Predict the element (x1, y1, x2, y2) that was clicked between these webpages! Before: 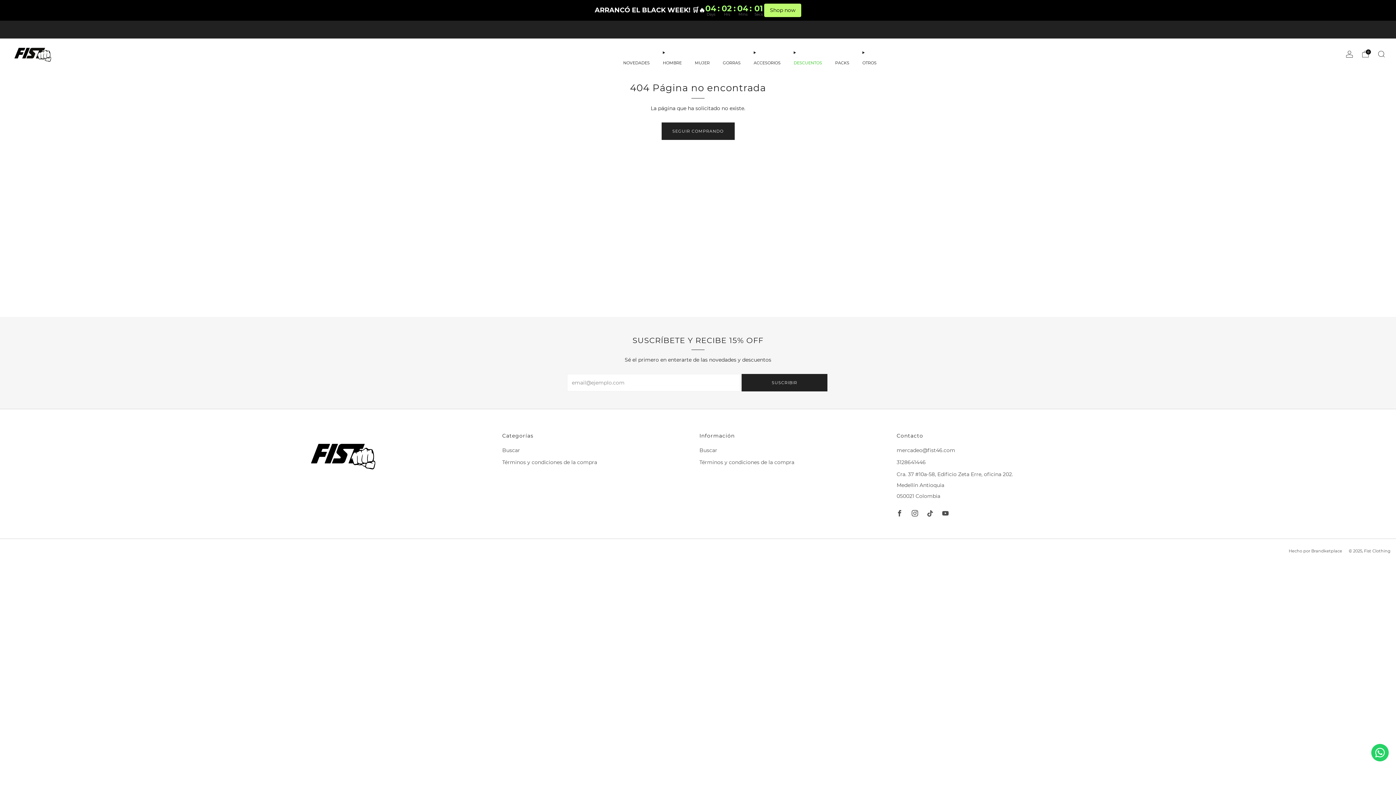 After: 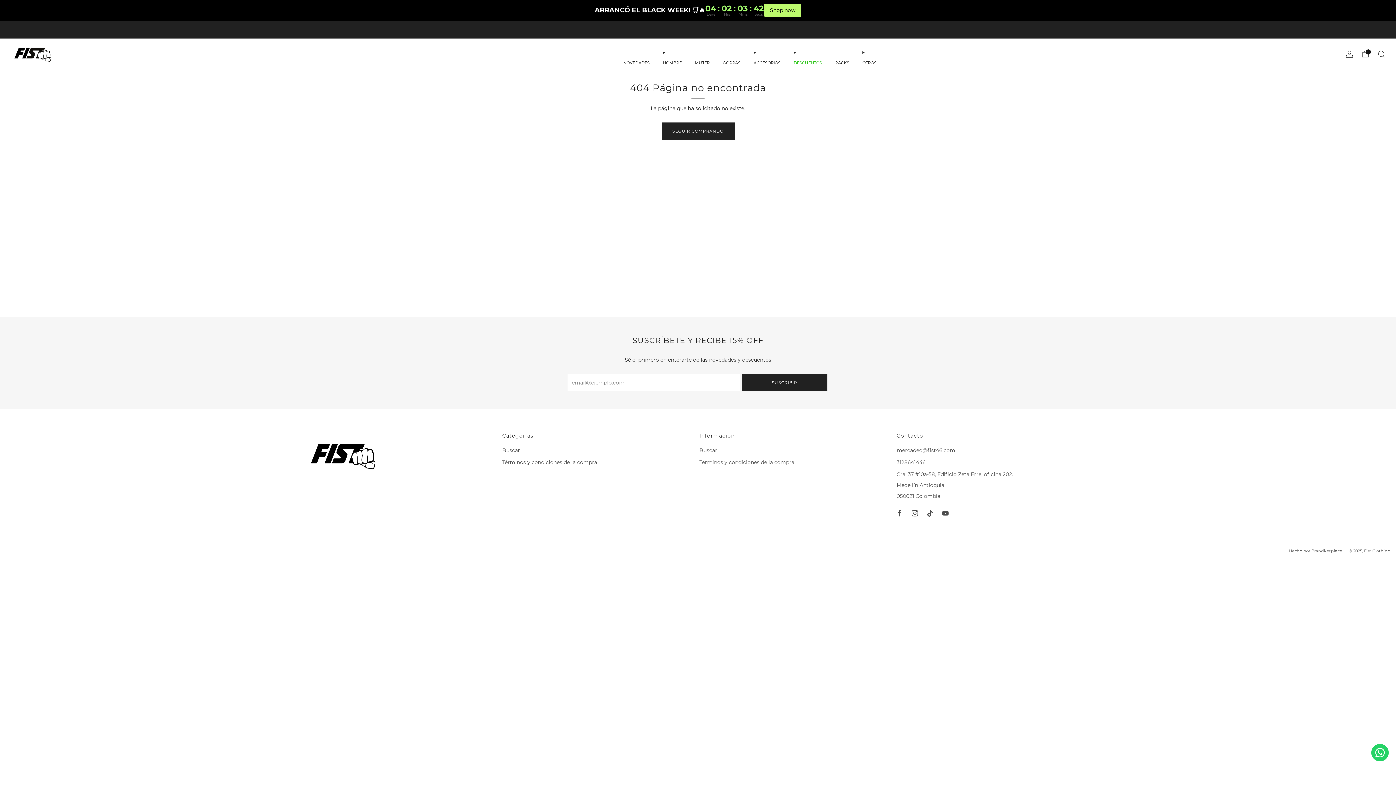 Action: bbox: (1371, 744, 1389, 761)